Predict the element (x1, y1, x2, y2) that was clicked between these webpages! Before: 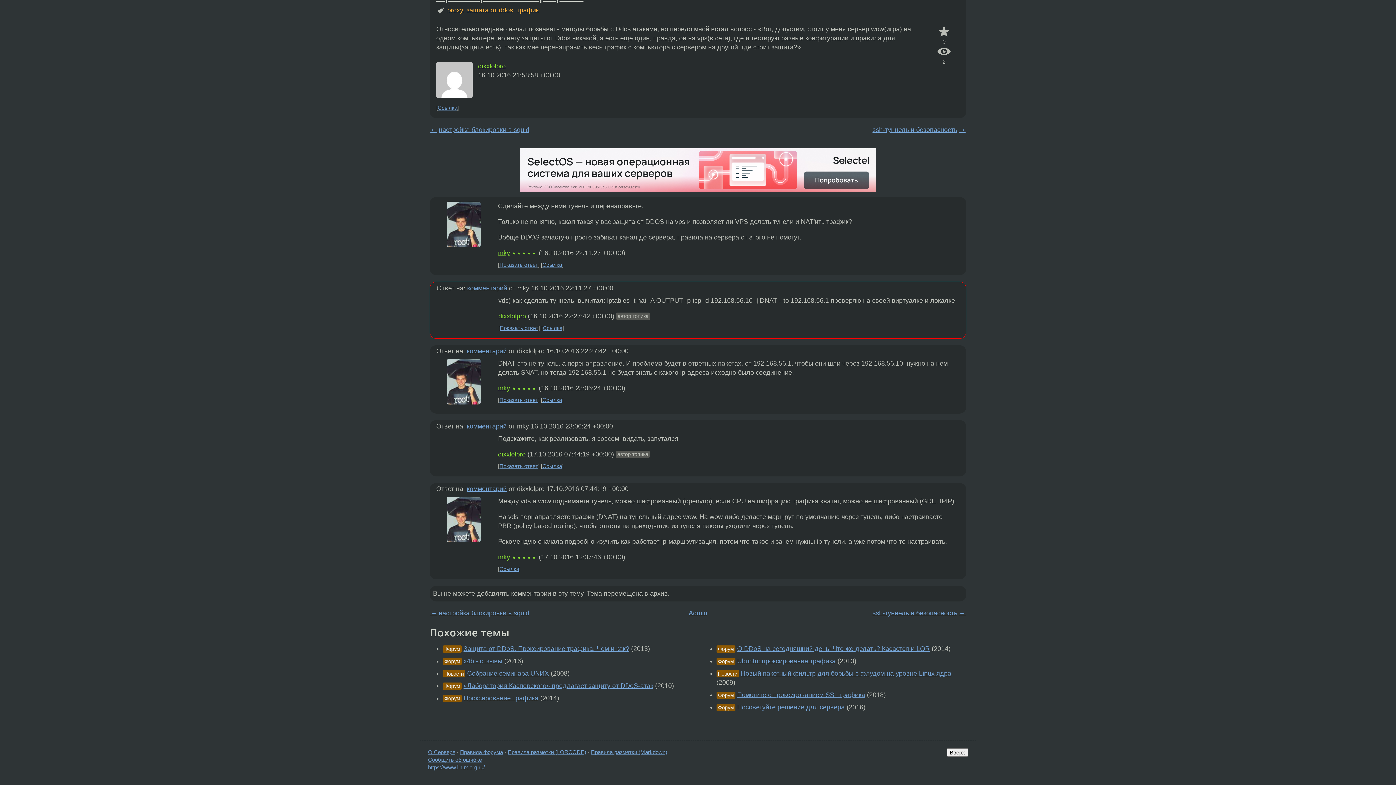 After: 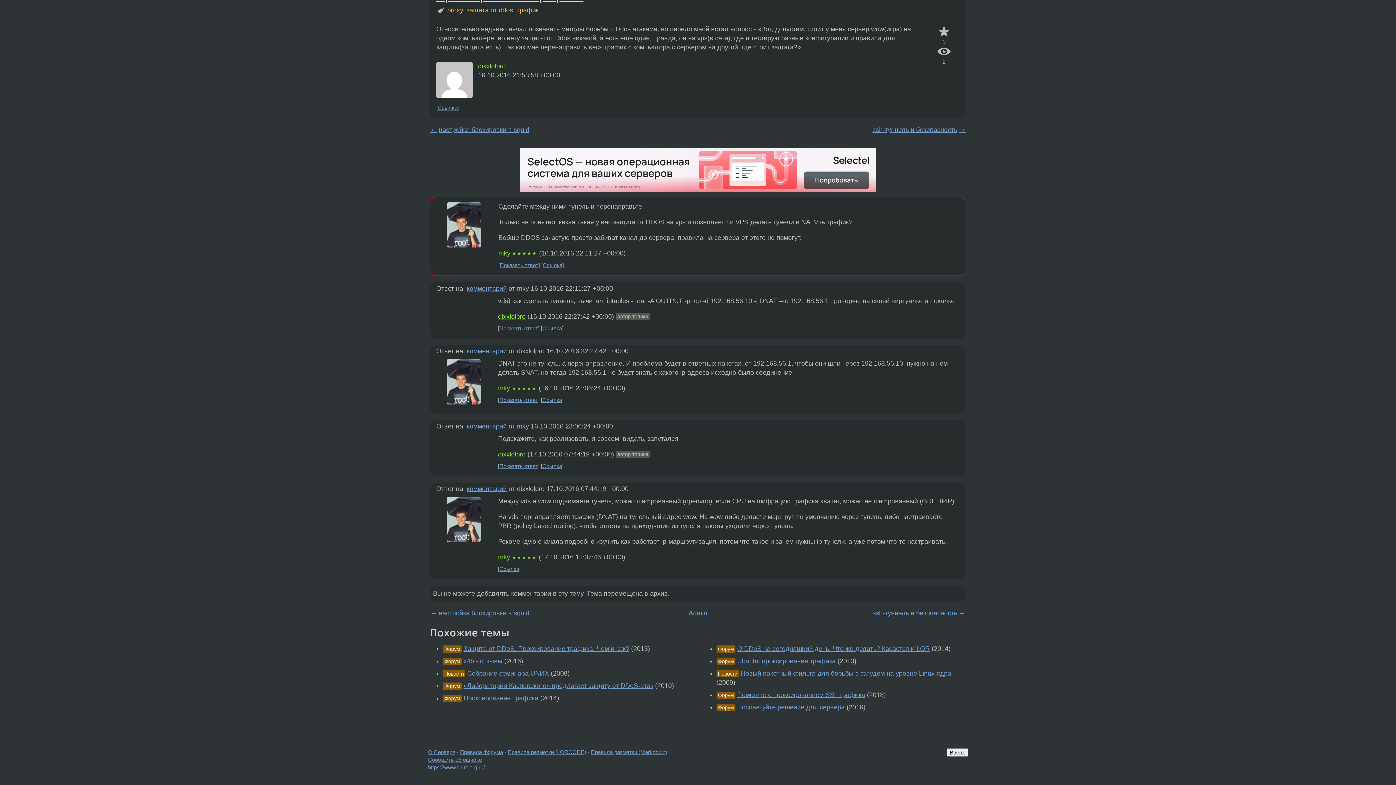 Action: bbox: (467, 284, 507, 291) label: комментарий